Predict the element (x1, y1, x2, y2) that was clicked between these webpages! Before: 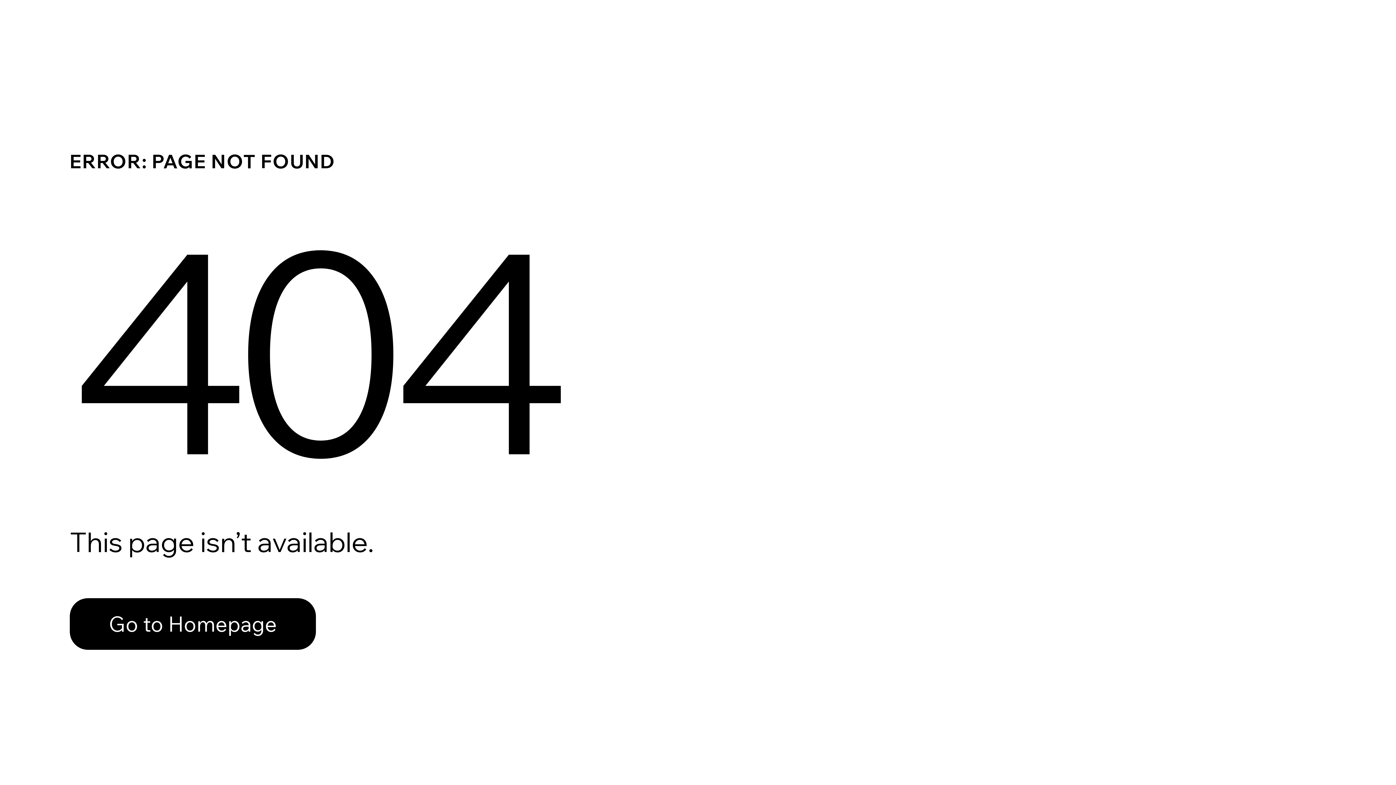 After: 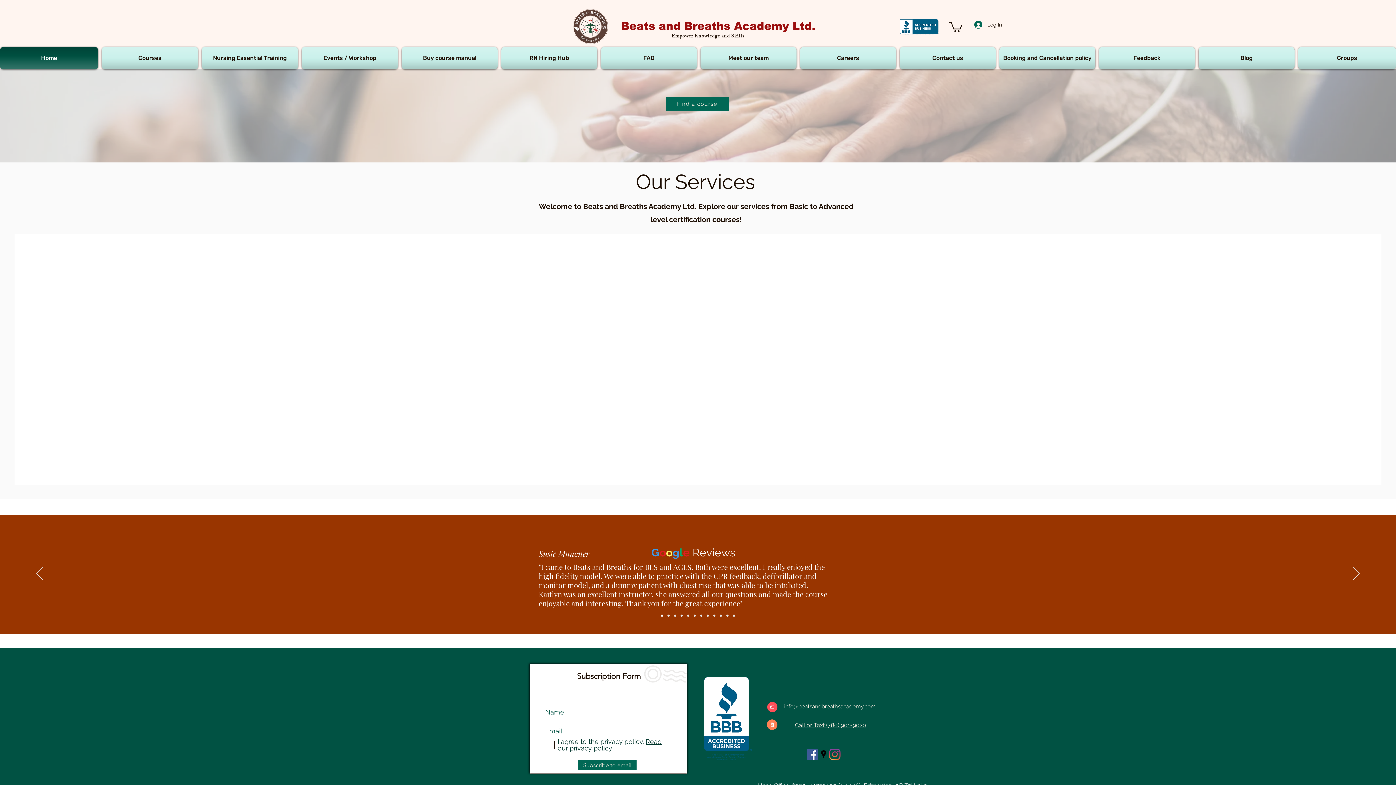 Action: bbox: (69, 598, 316, 650) label: Go to Homepage